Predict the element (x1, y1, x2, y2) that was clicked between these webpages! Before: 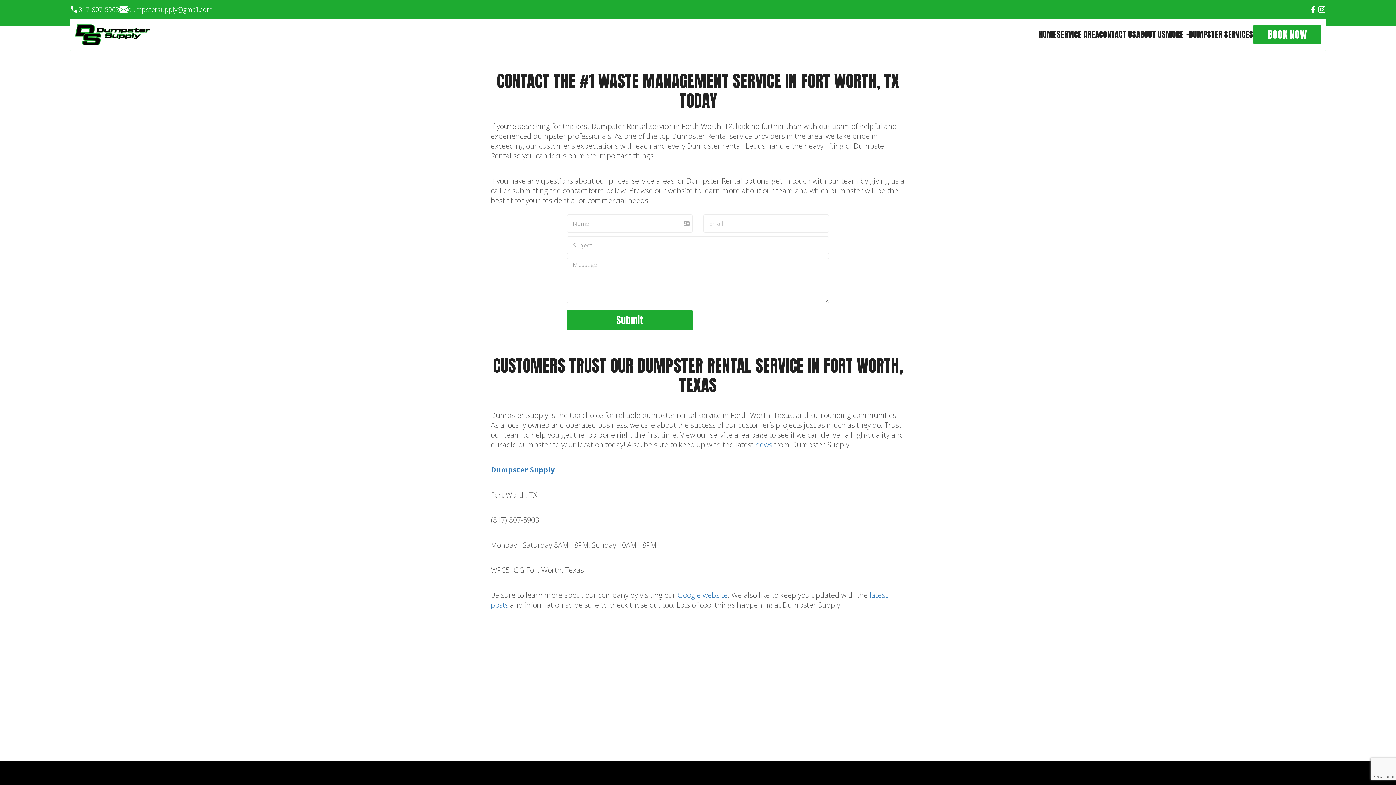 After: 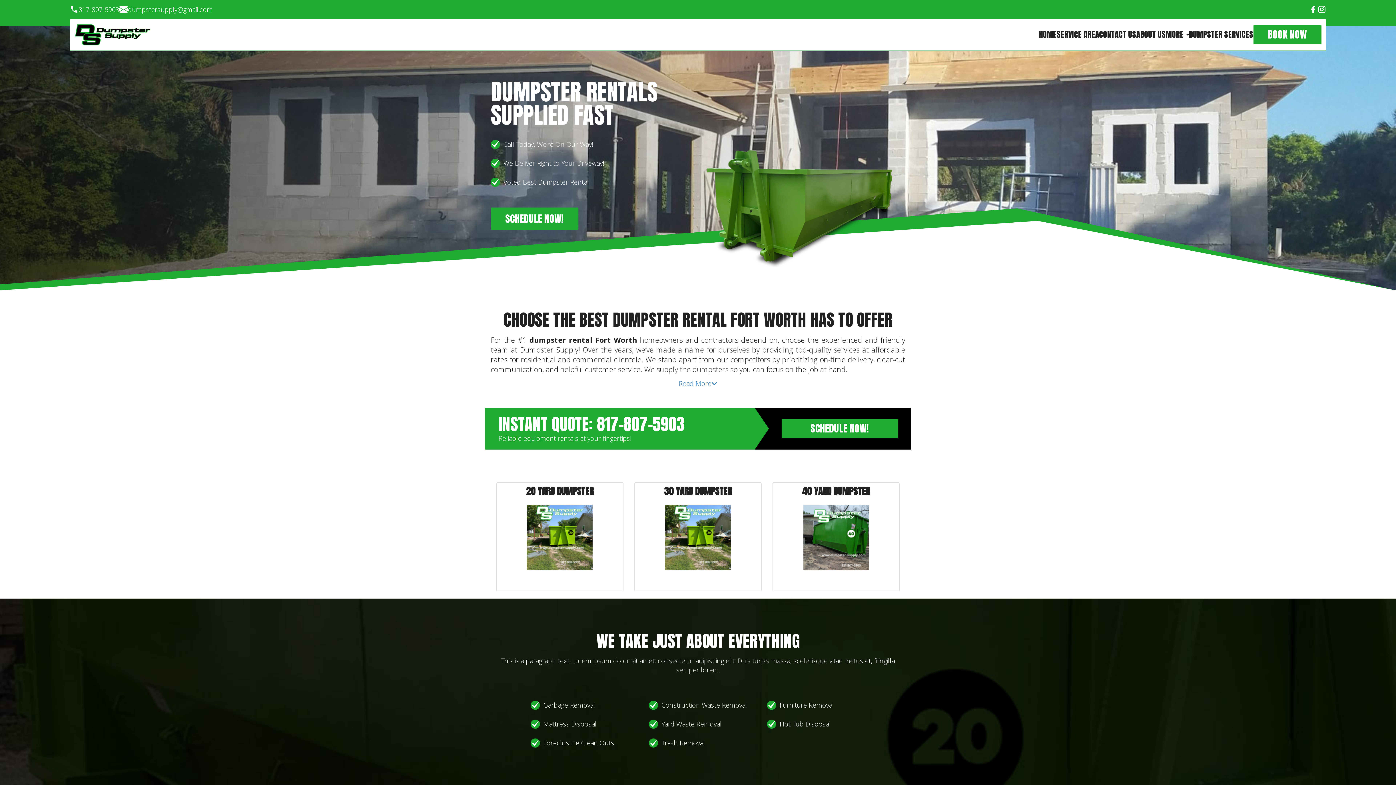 Action: label: HOME bbox: (1039, 29, 1056, 39)